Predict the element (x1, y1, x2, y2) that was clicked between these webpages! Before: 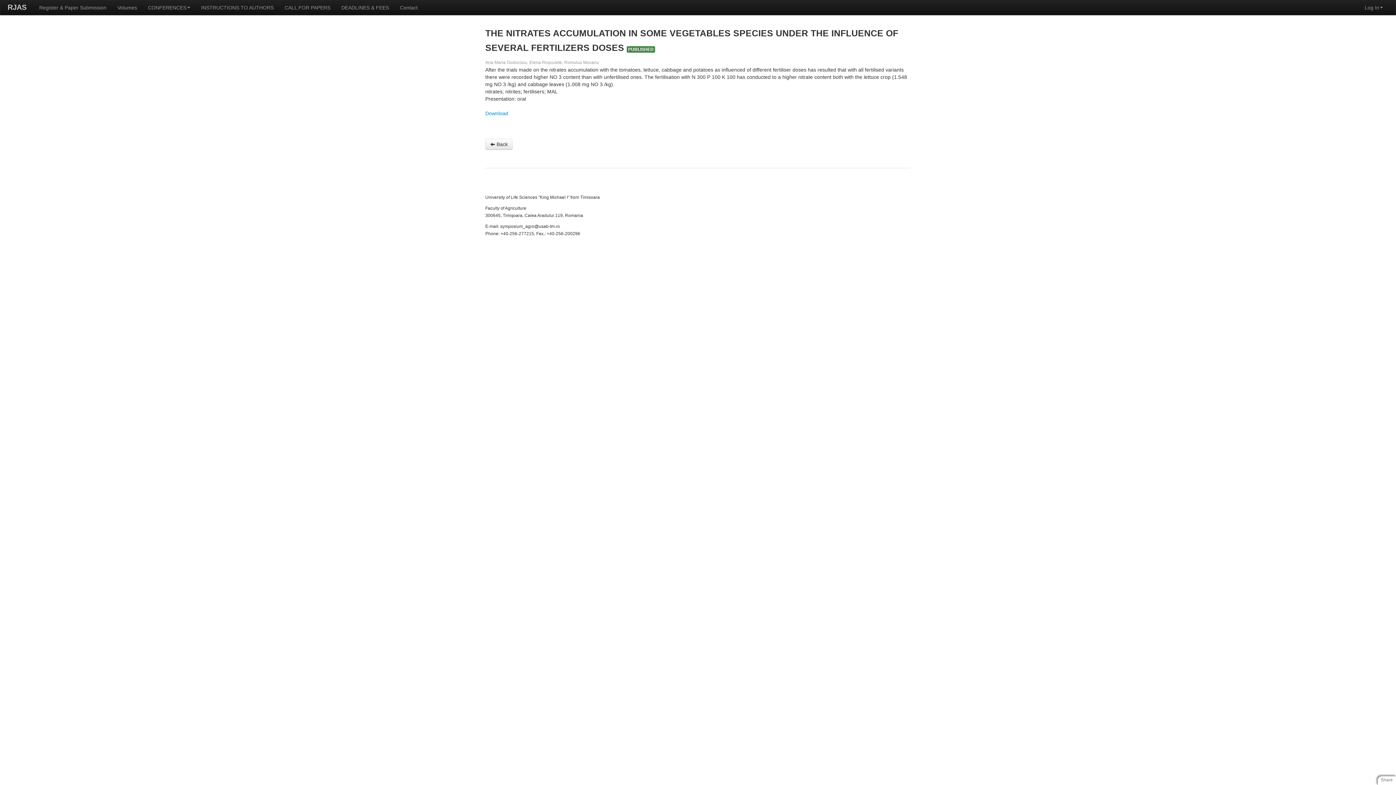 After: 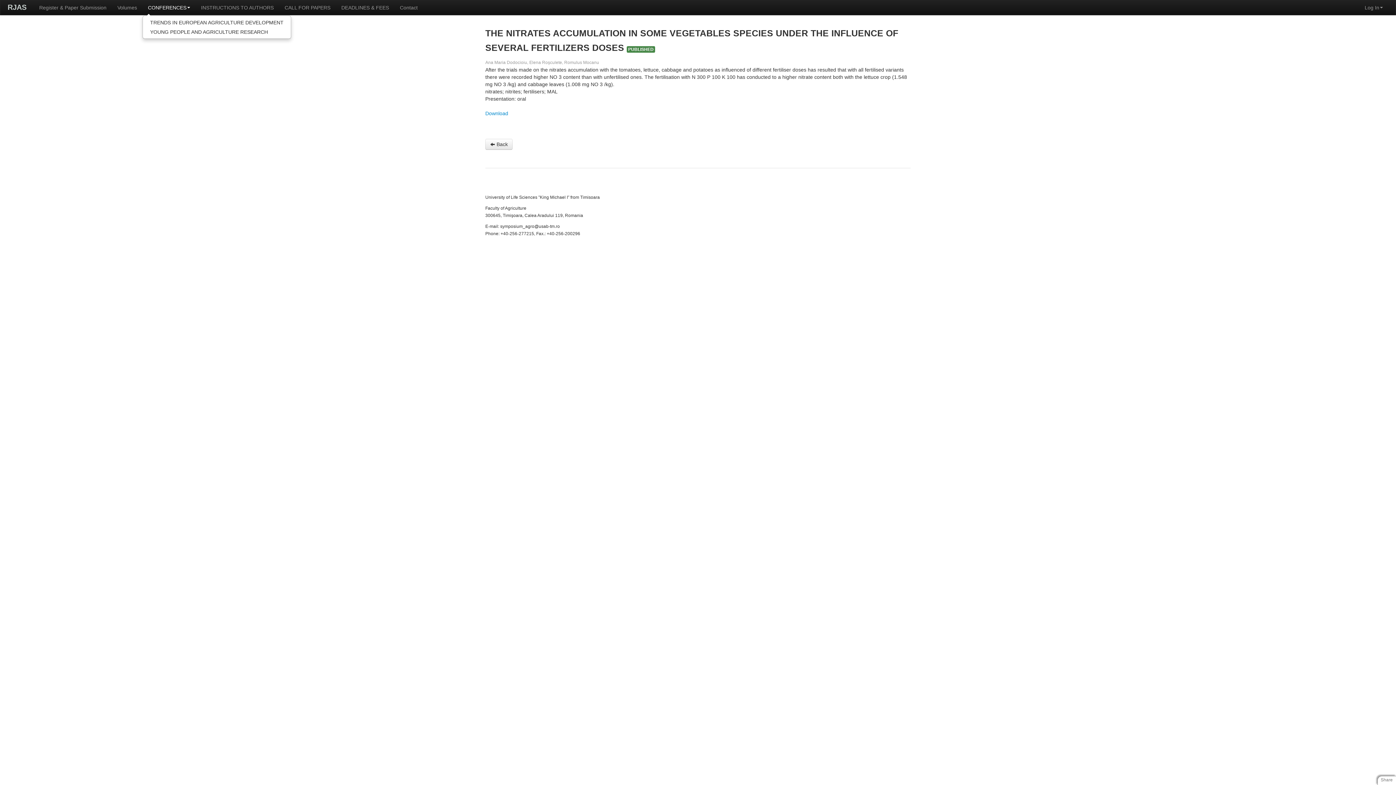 Action: bbox: (142, 0, 195, 14) label: CONFERENCES